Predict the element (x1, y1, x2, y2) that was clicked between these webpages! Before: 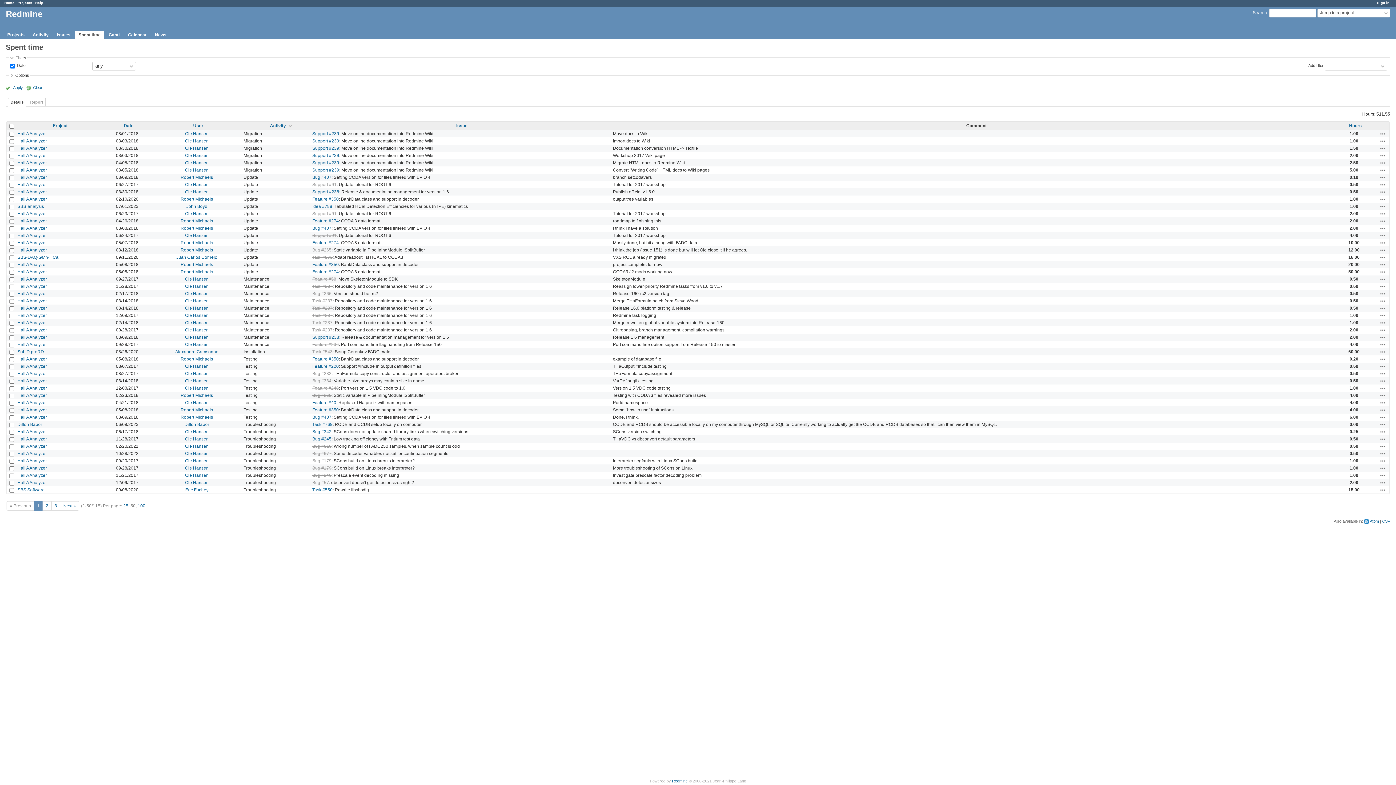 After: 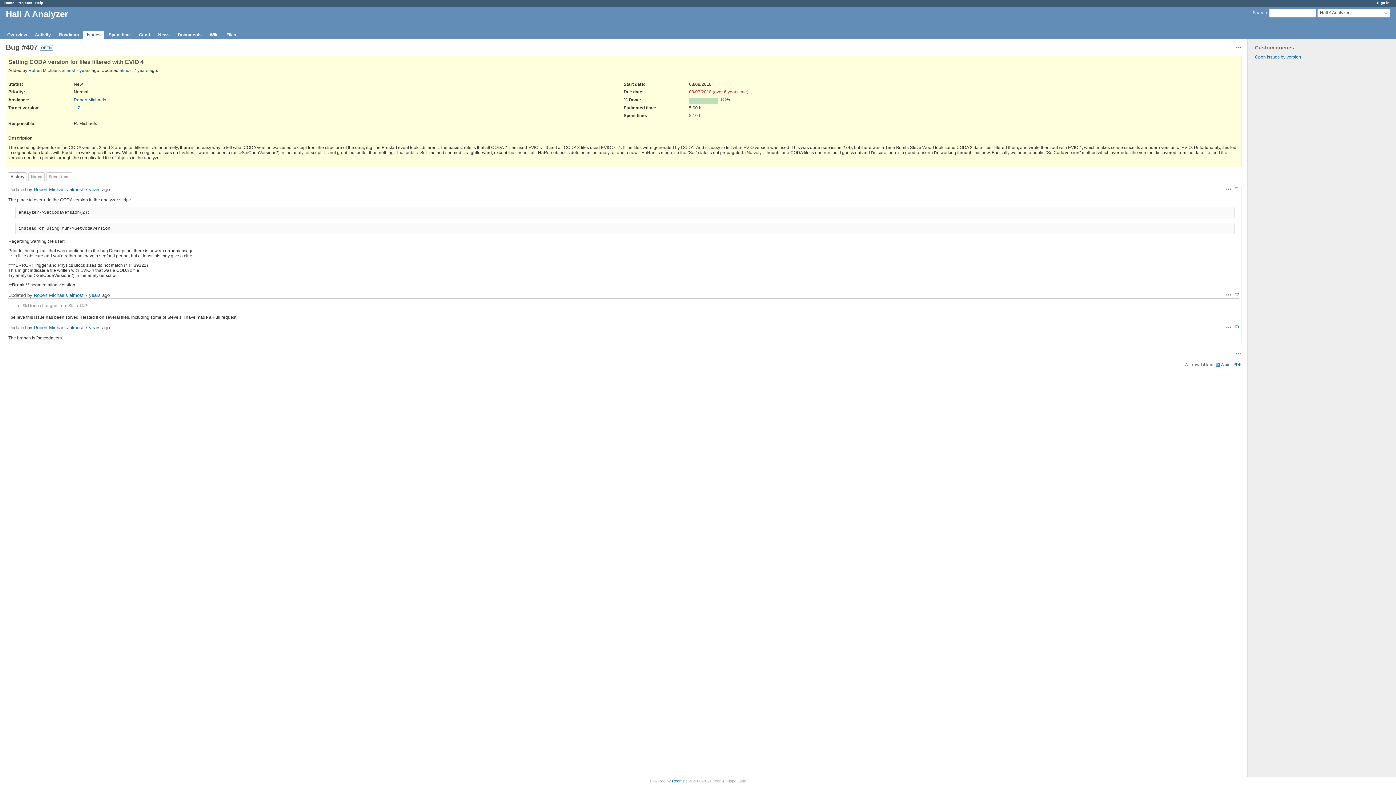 Action: bbox: (312, 175, 331, 180) label: Bug #407